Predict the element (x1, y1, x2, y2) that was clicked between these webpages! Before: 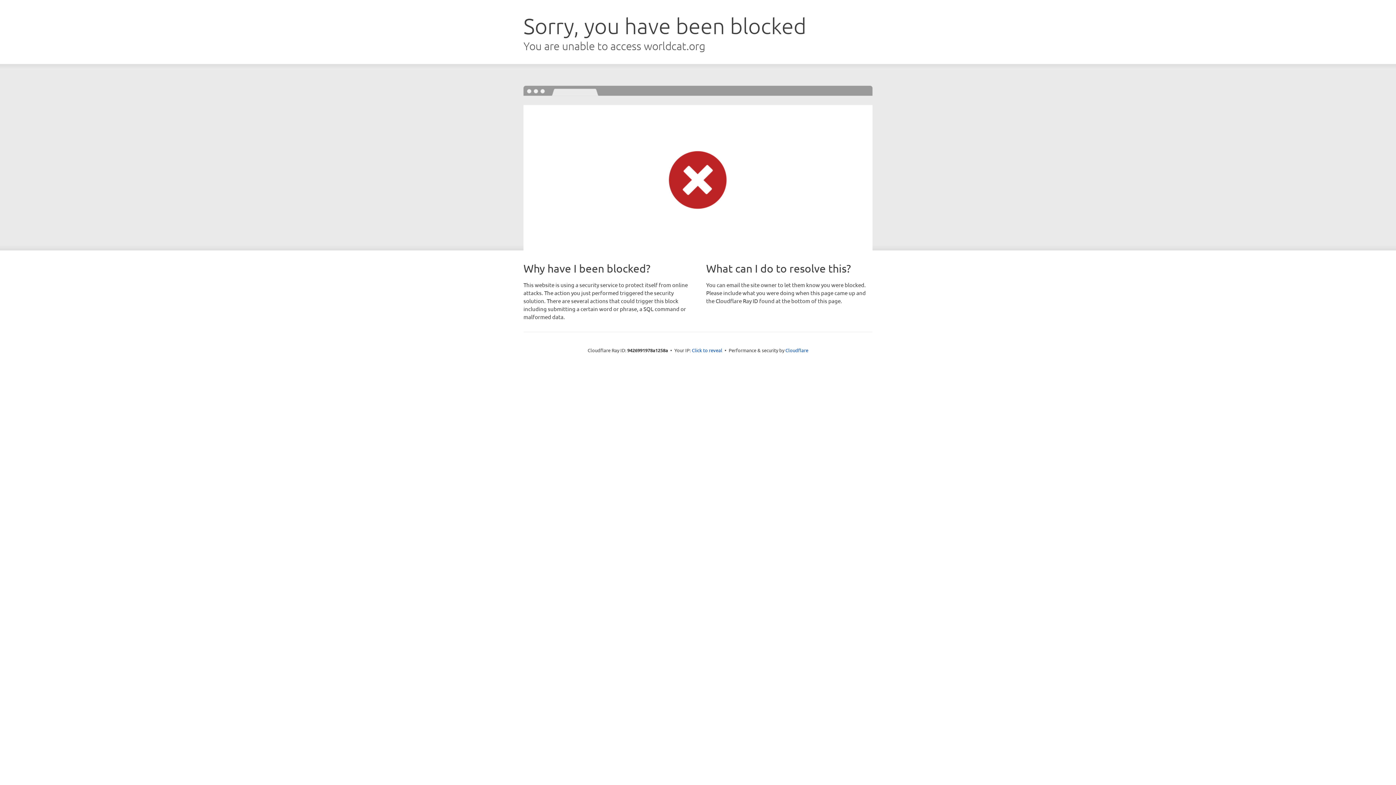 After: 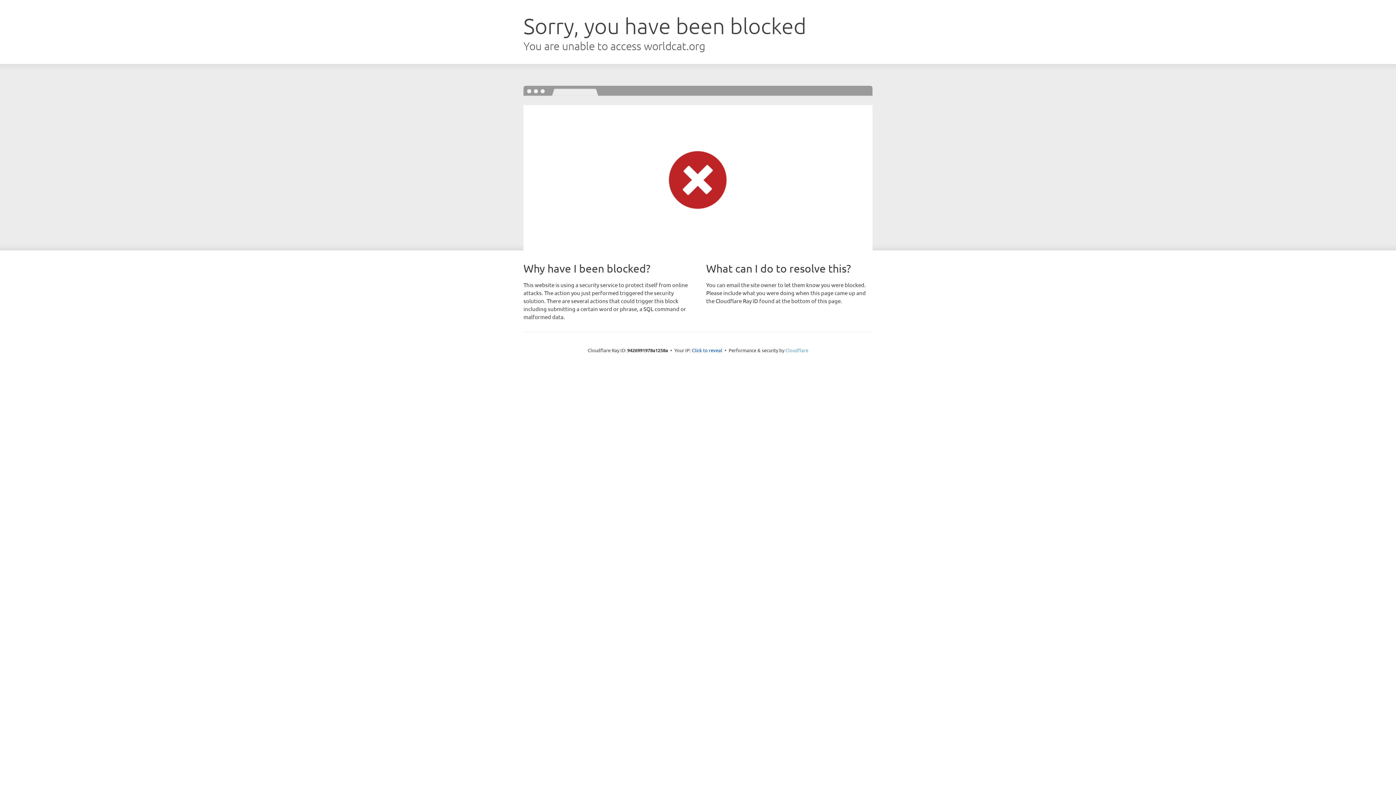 Action: label: Cloudflare bbox: (785, 347, 808, 353)